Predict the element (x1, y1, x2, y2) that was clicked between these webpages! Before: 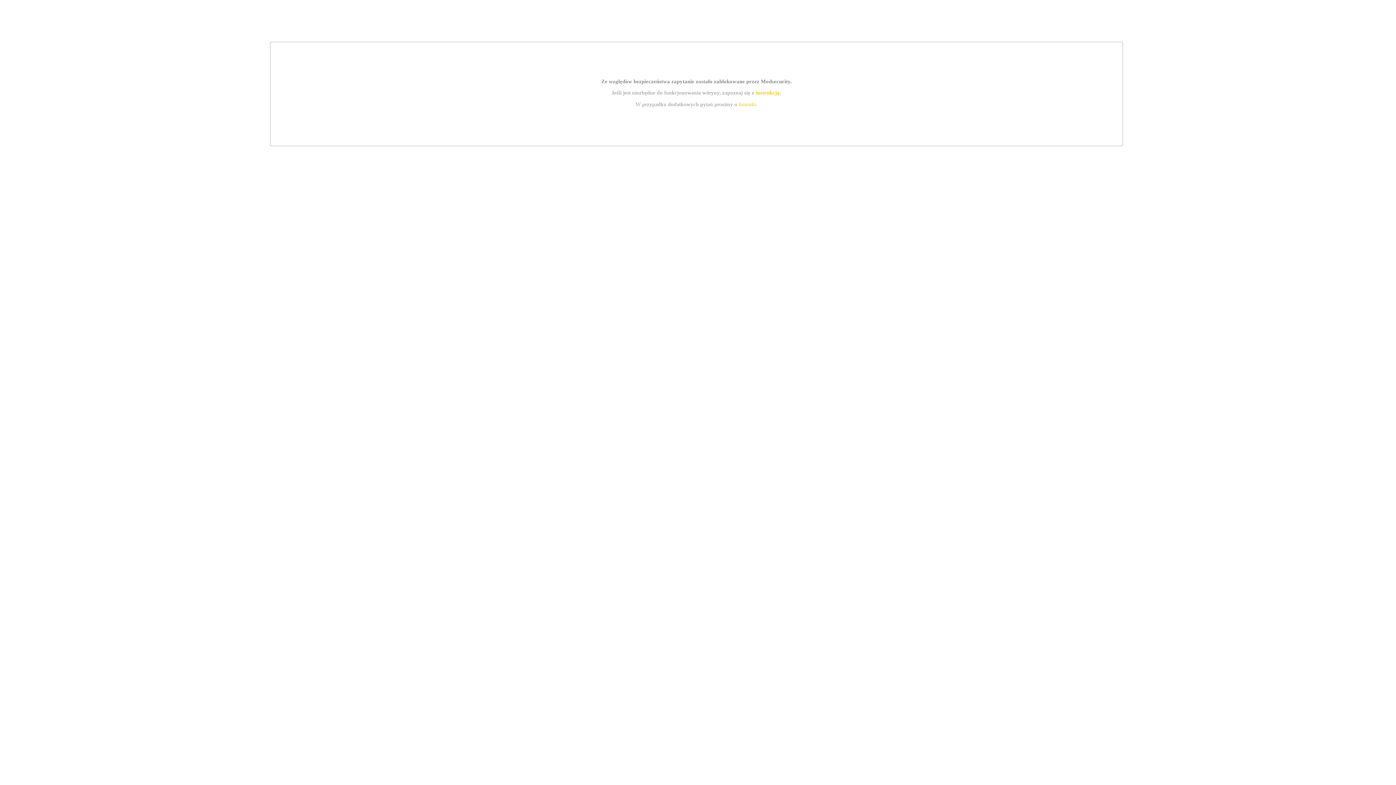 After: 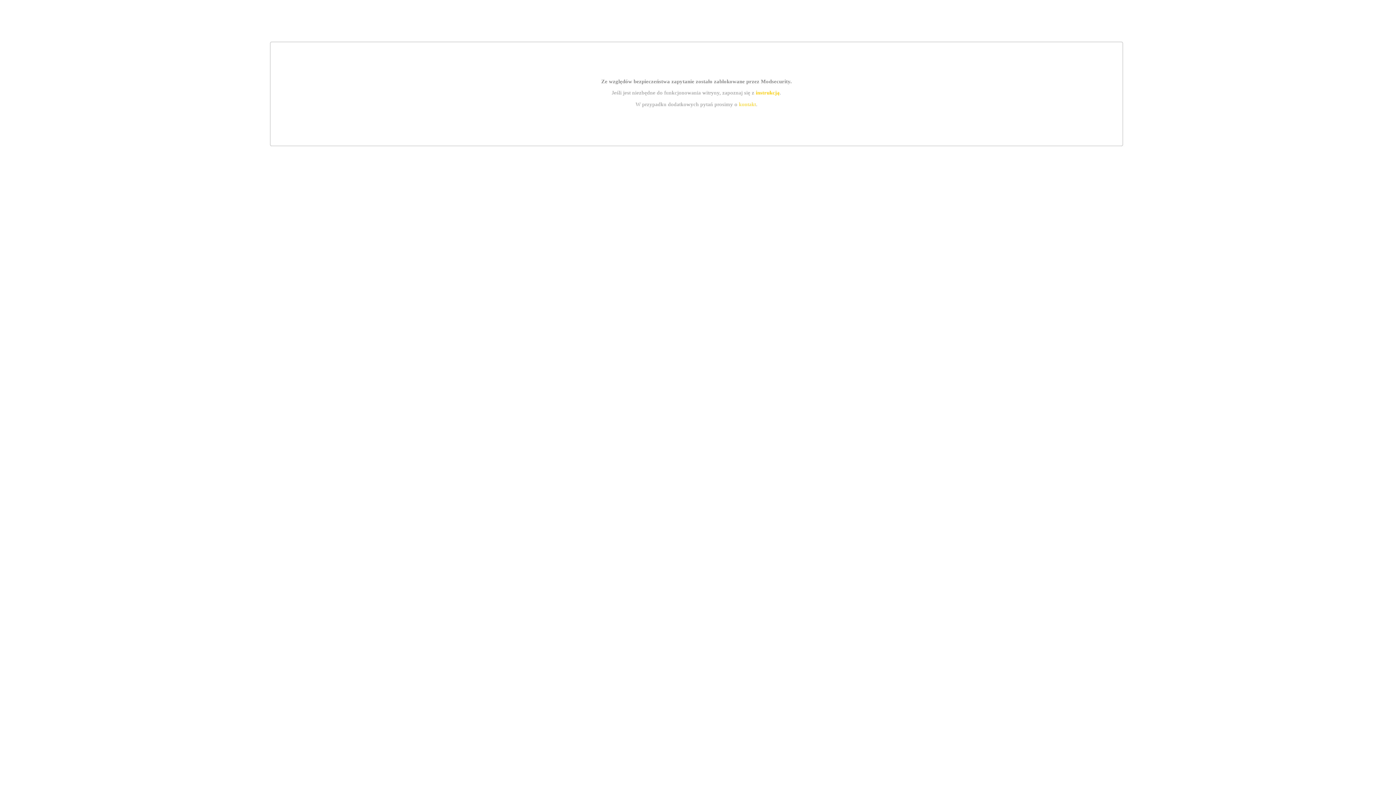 Action: label: kontakt bbox: (739, 101, 756, 107)